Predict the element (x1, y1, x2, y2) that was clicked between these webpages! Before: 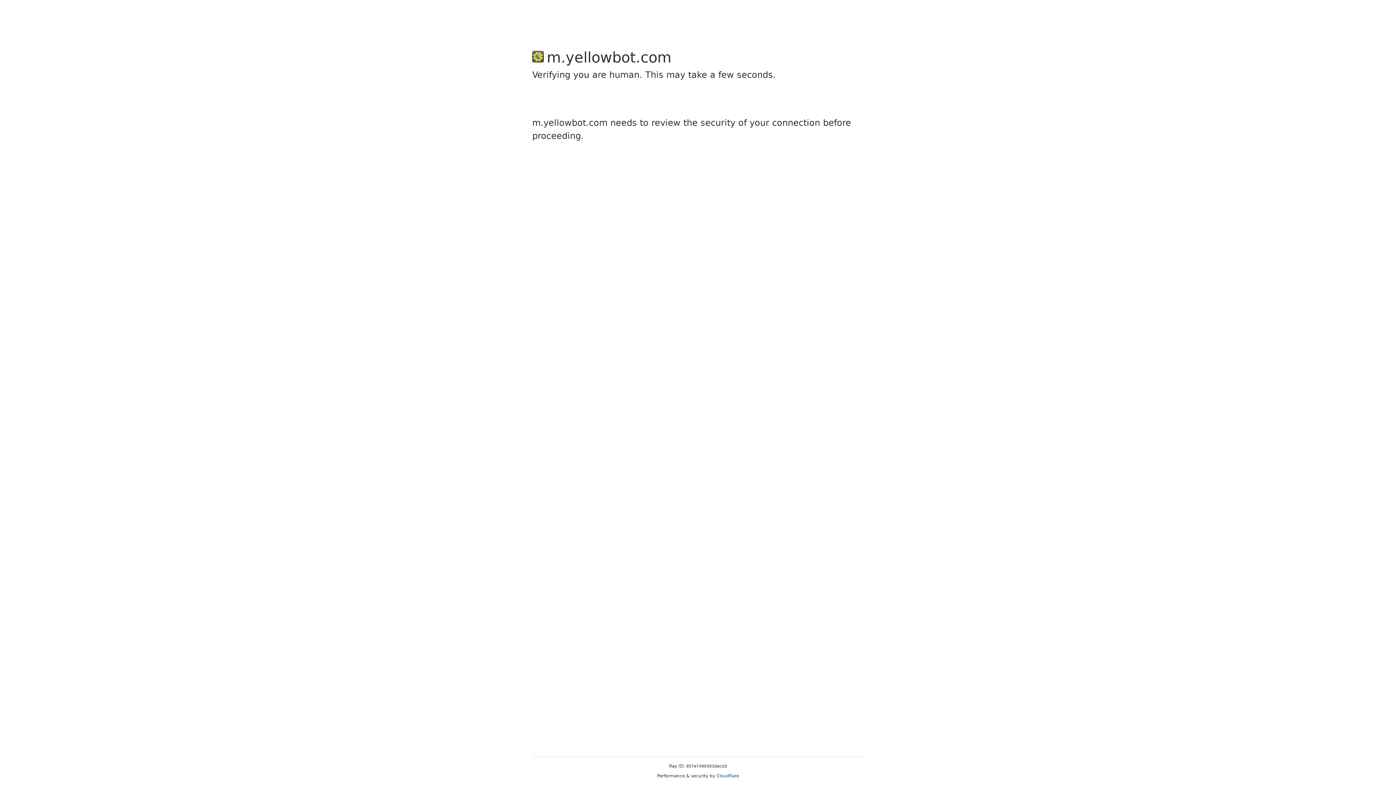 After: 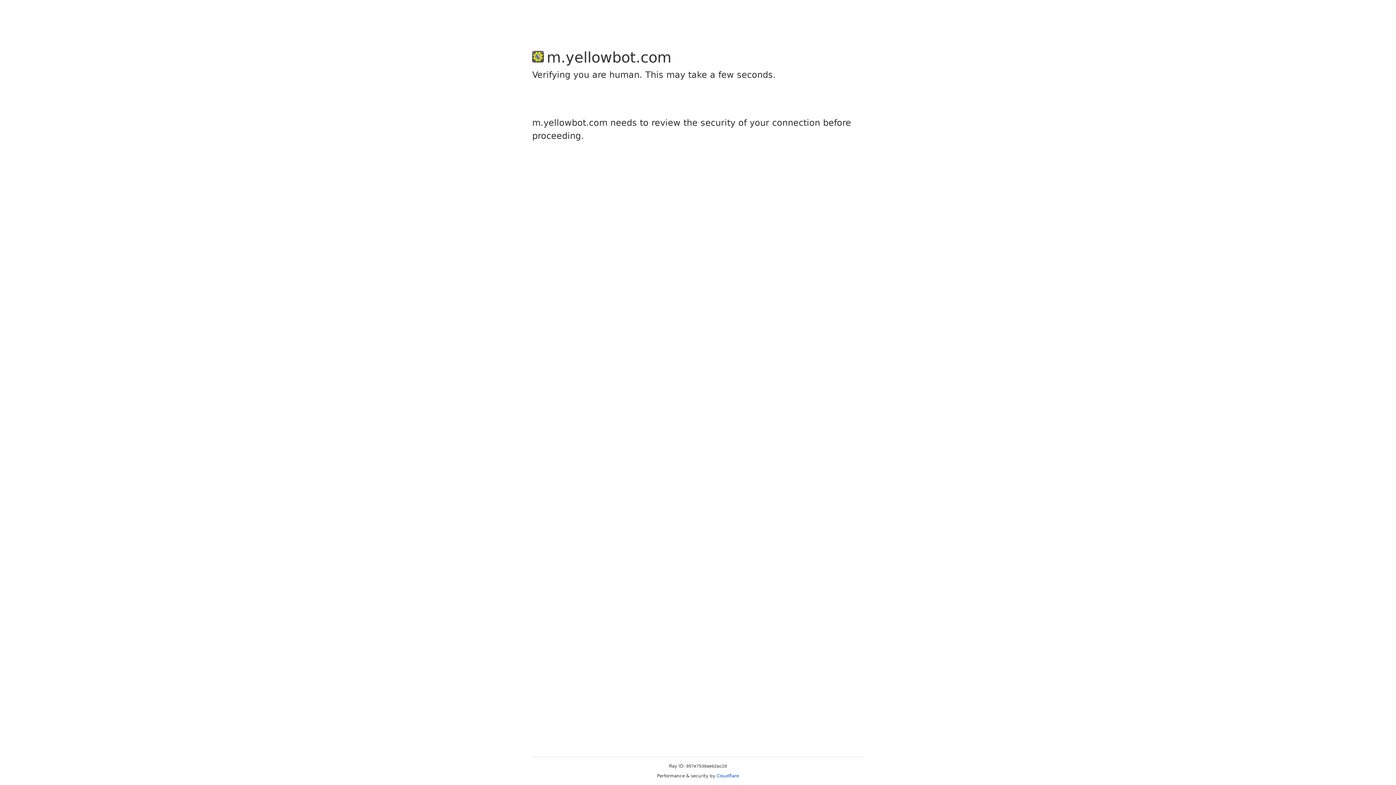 Action: label: Cloudflare bbox: (716, 773, 739, 778)